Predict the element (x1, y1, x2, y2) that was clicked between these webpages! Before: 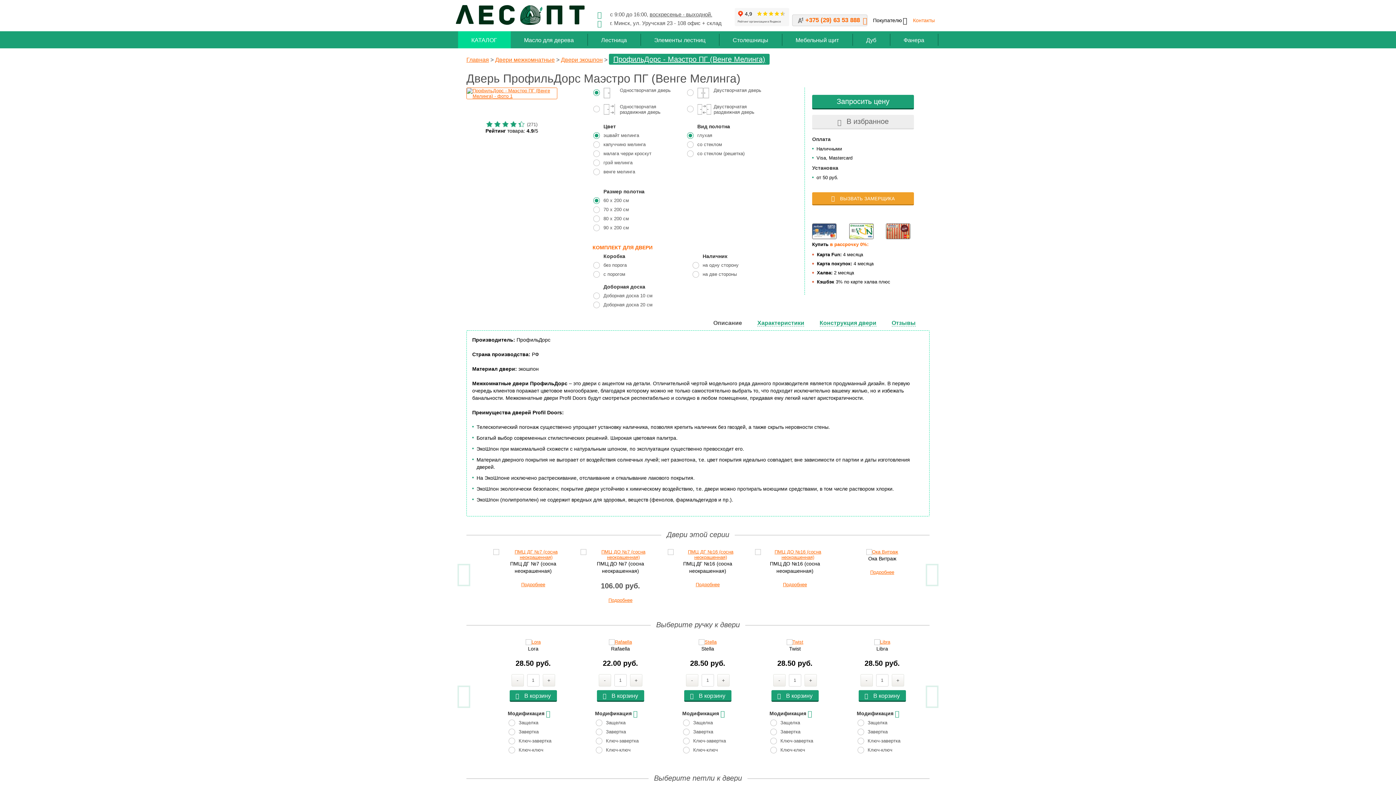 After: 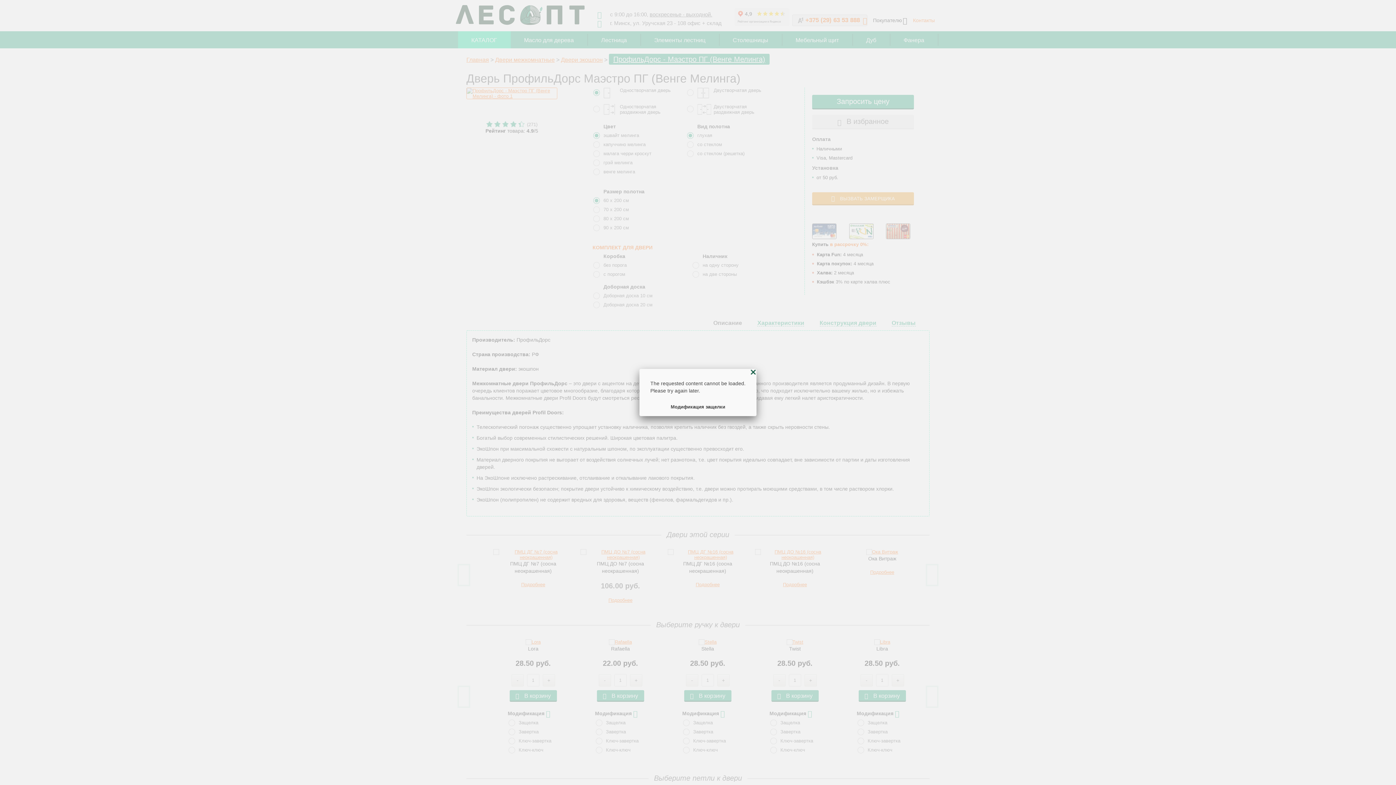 Action: bbox: (807, 710, 817, 716)